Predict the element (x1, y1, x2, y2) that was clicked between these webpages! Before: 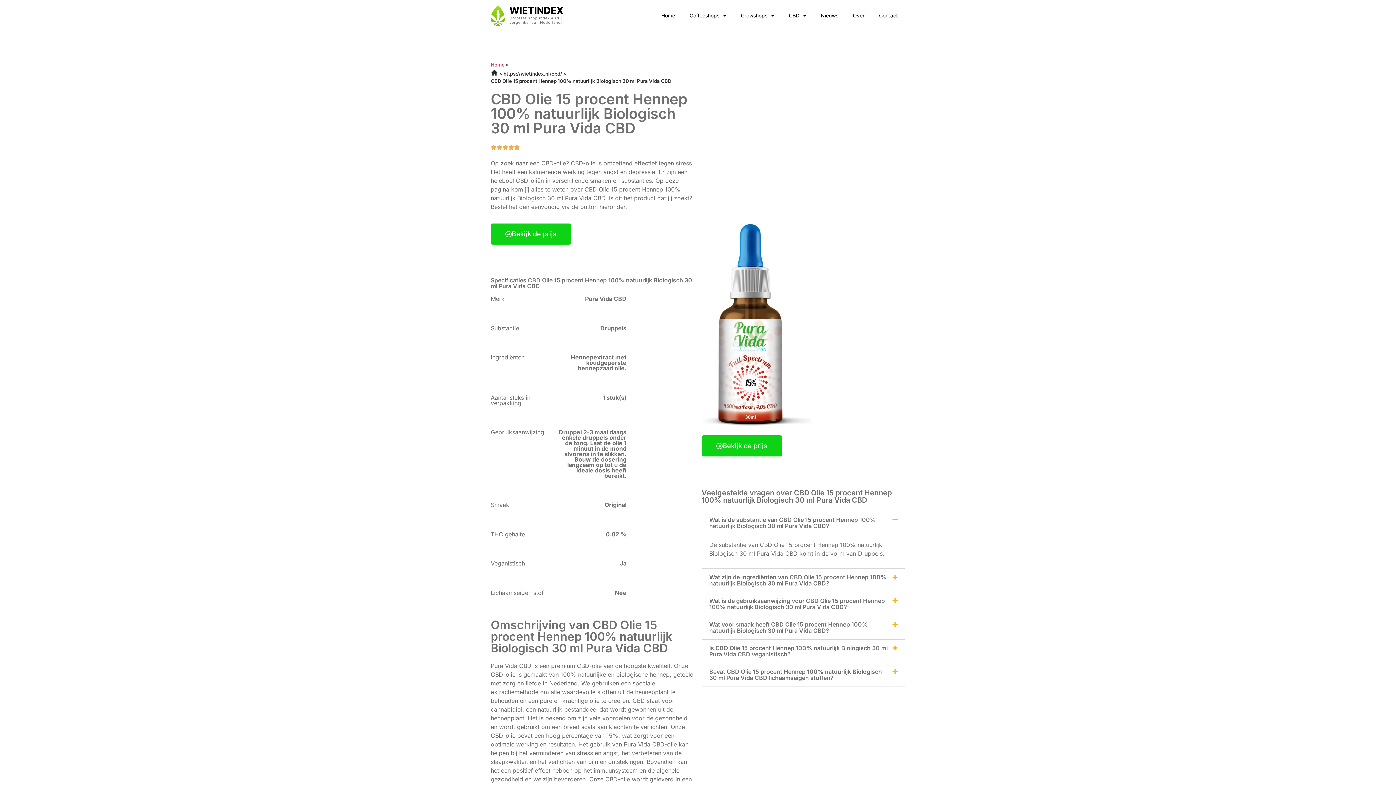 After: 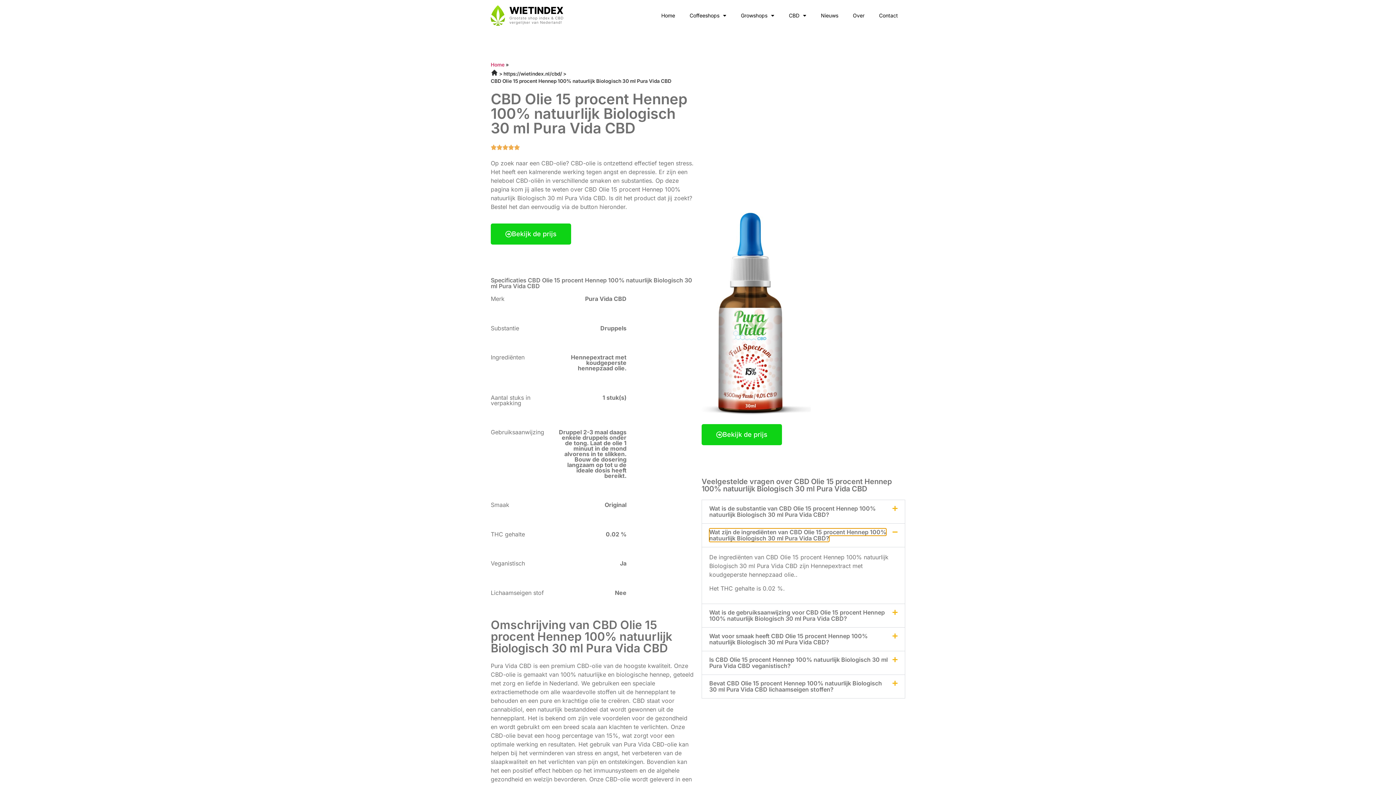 Action: bbox: (702, 569, 905, 592) label: Wat zijn de ingrediënten van CBD Olie 15 procent Hennep 100% natuurlijk Biologisch 30 ml Pura Vida CBD?